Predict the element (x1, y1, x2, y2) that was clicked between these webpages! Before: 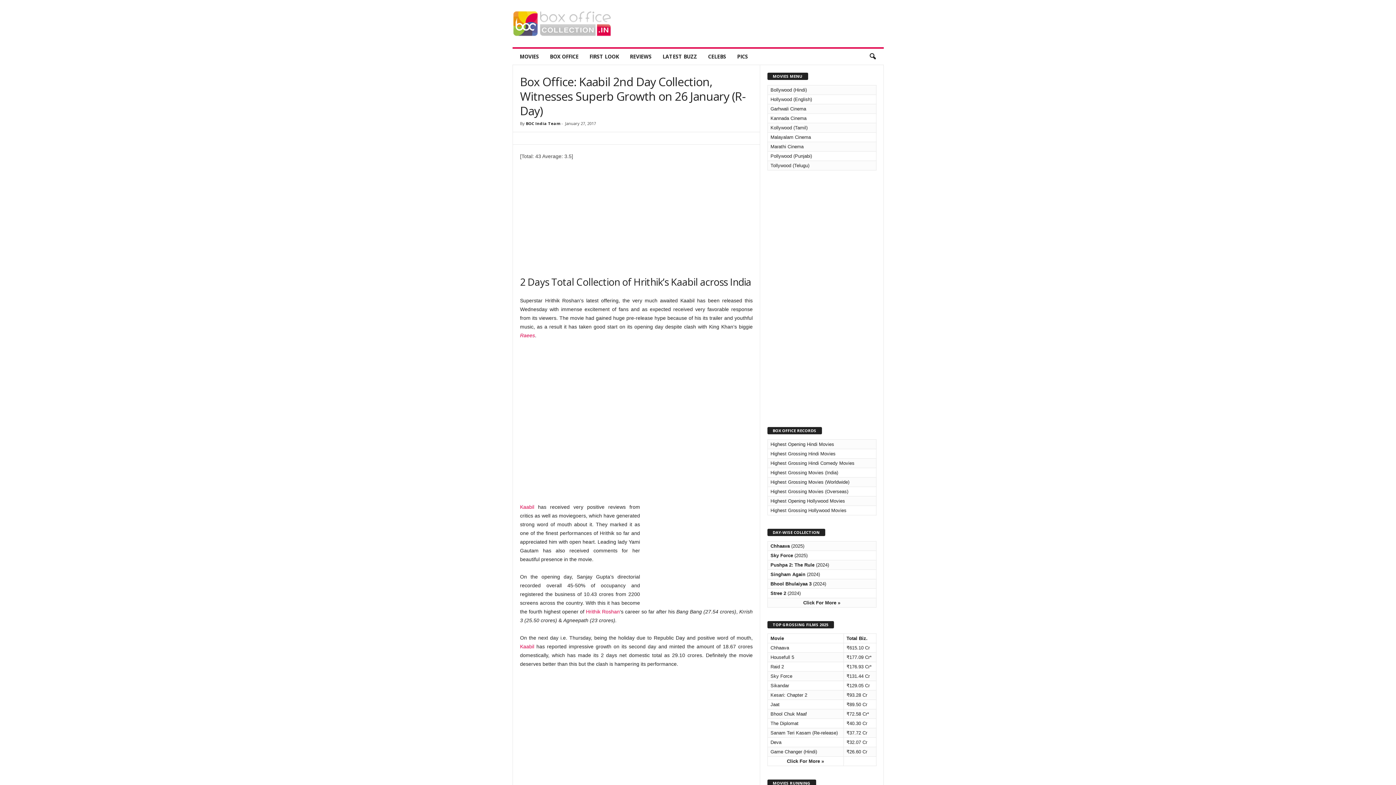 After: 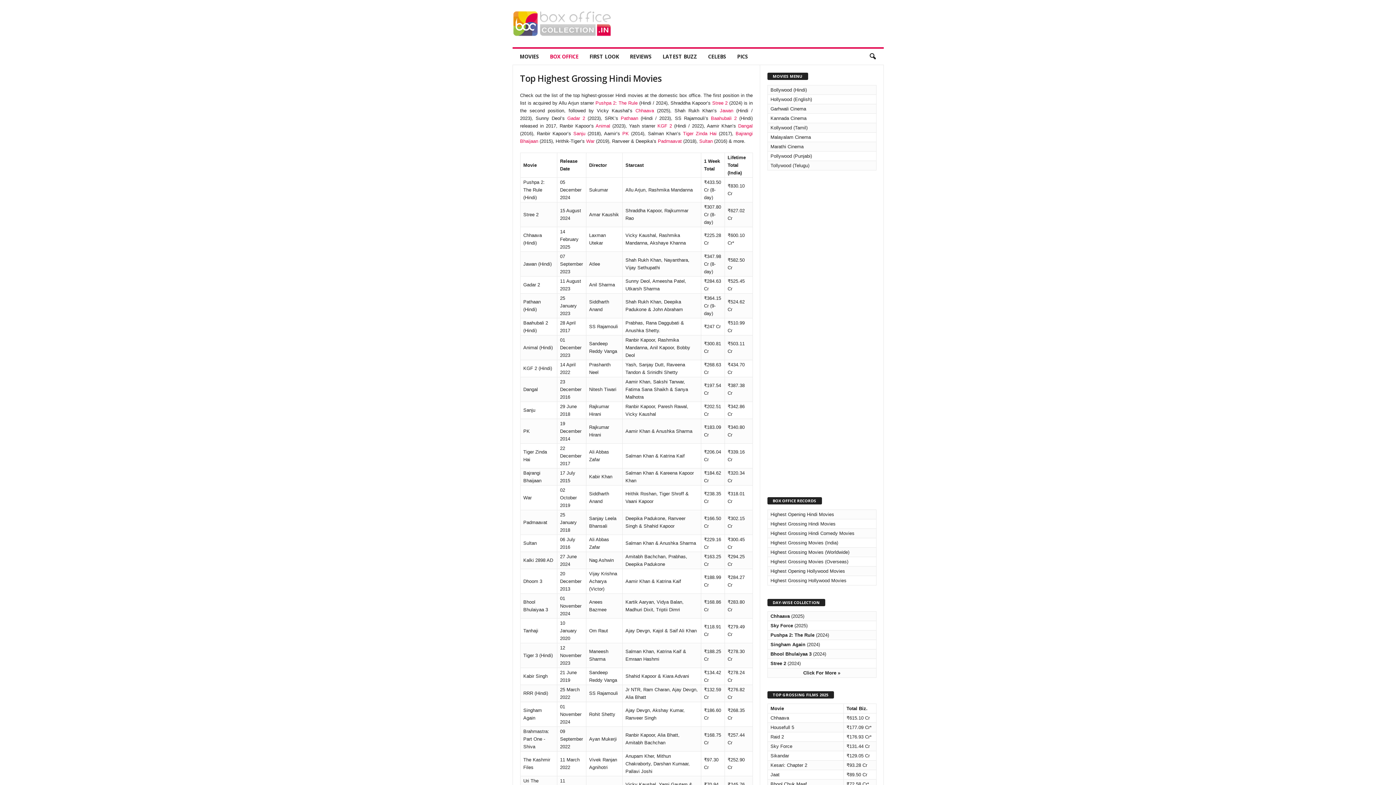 Action: bbox: (770, 451, 835, 456) label: Highest Grossing Hindi Movies